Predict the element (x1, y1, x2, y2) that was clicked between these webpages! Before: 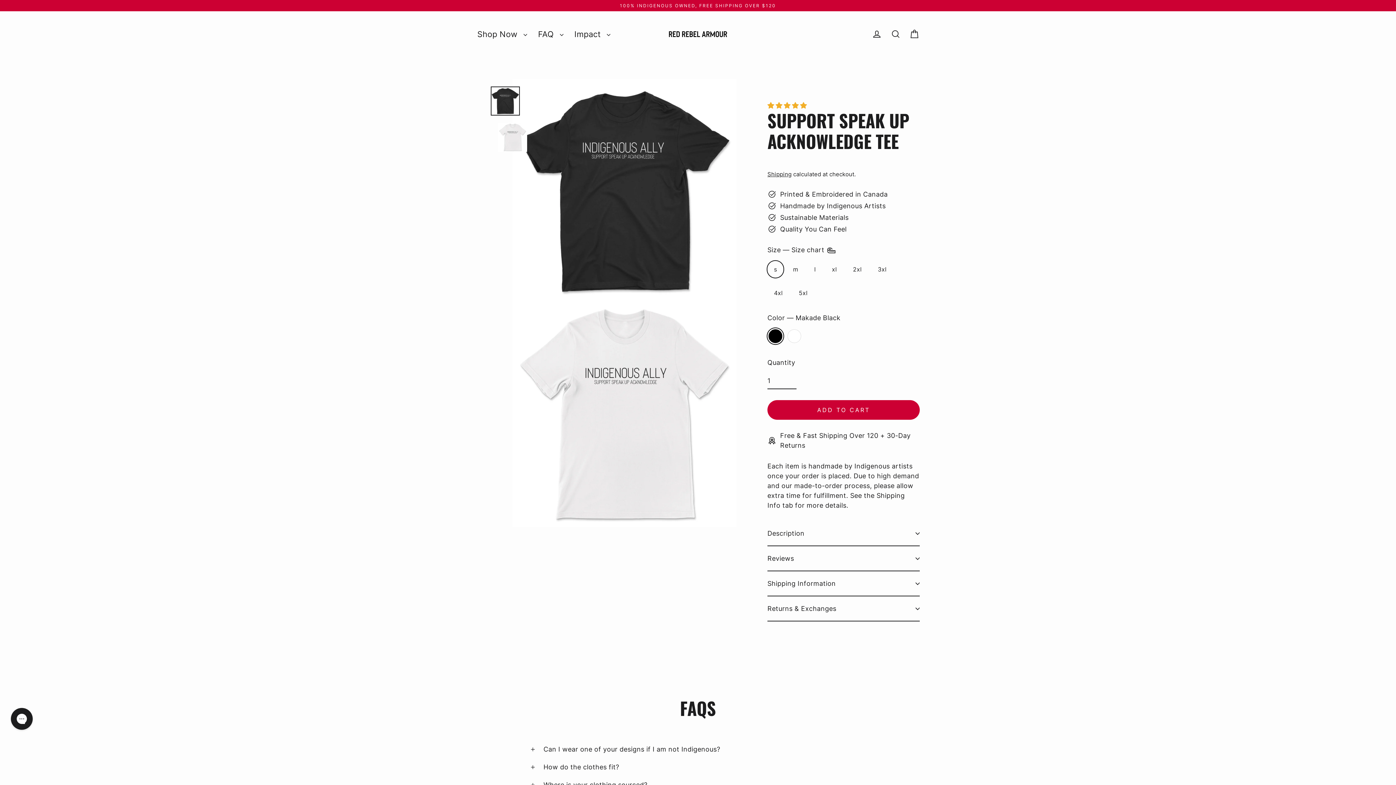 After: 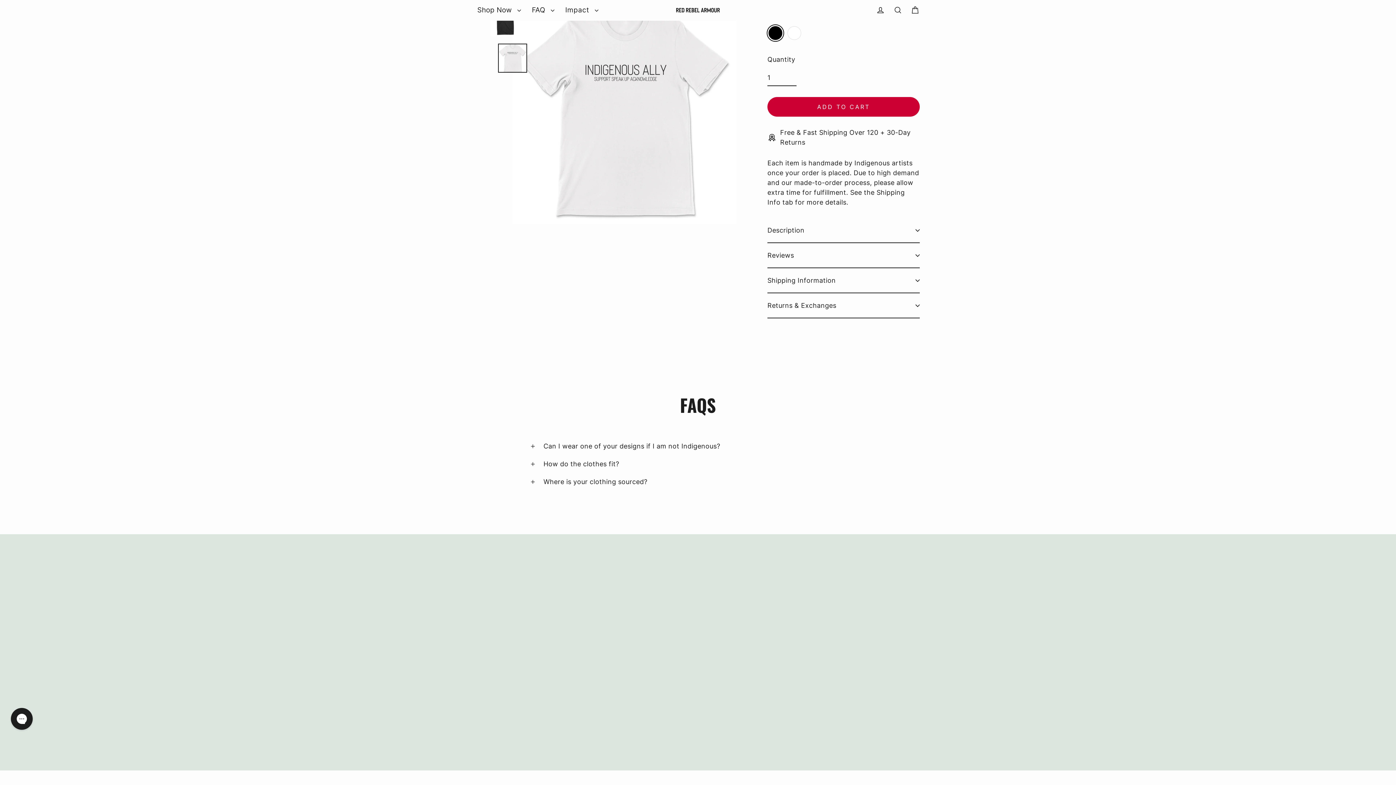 Action: bbox: (498, 122, 527, 152)